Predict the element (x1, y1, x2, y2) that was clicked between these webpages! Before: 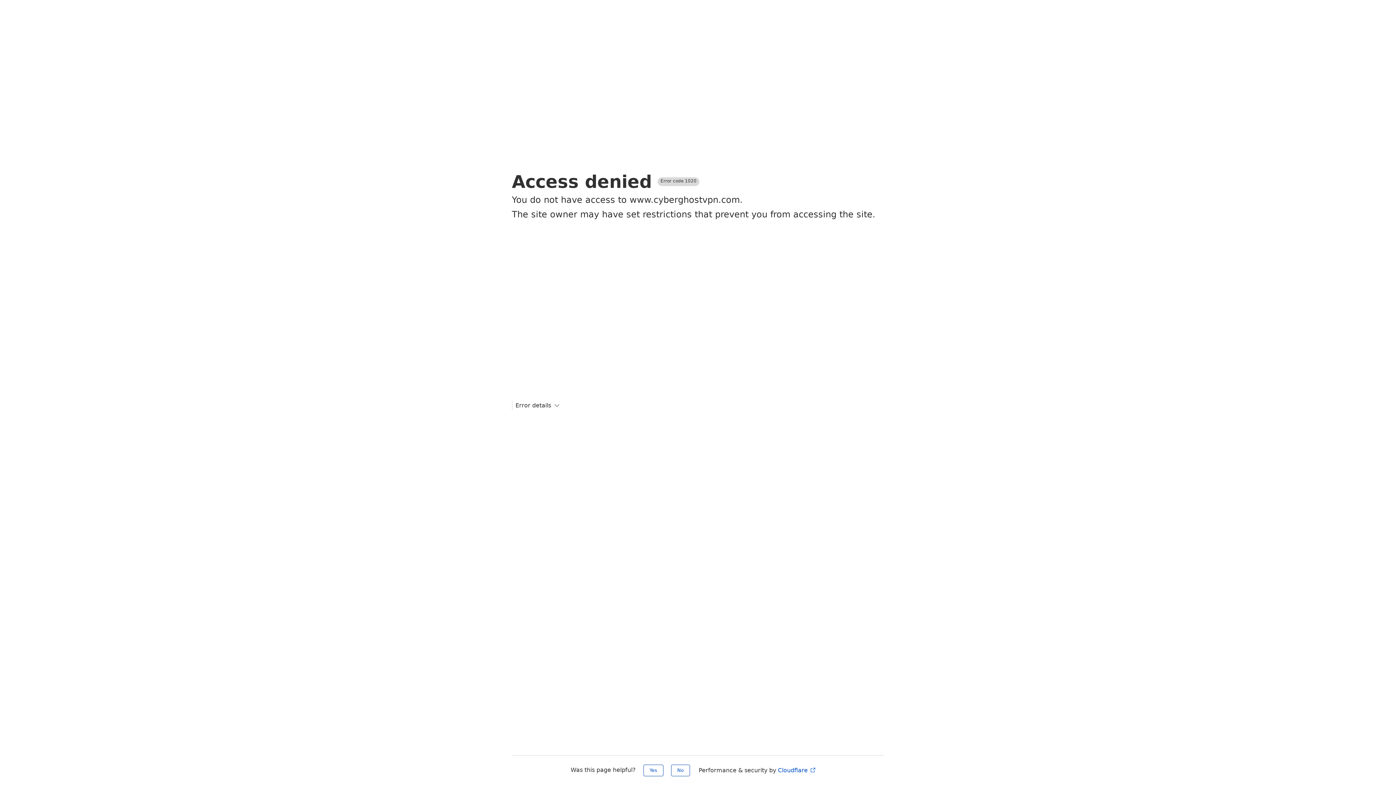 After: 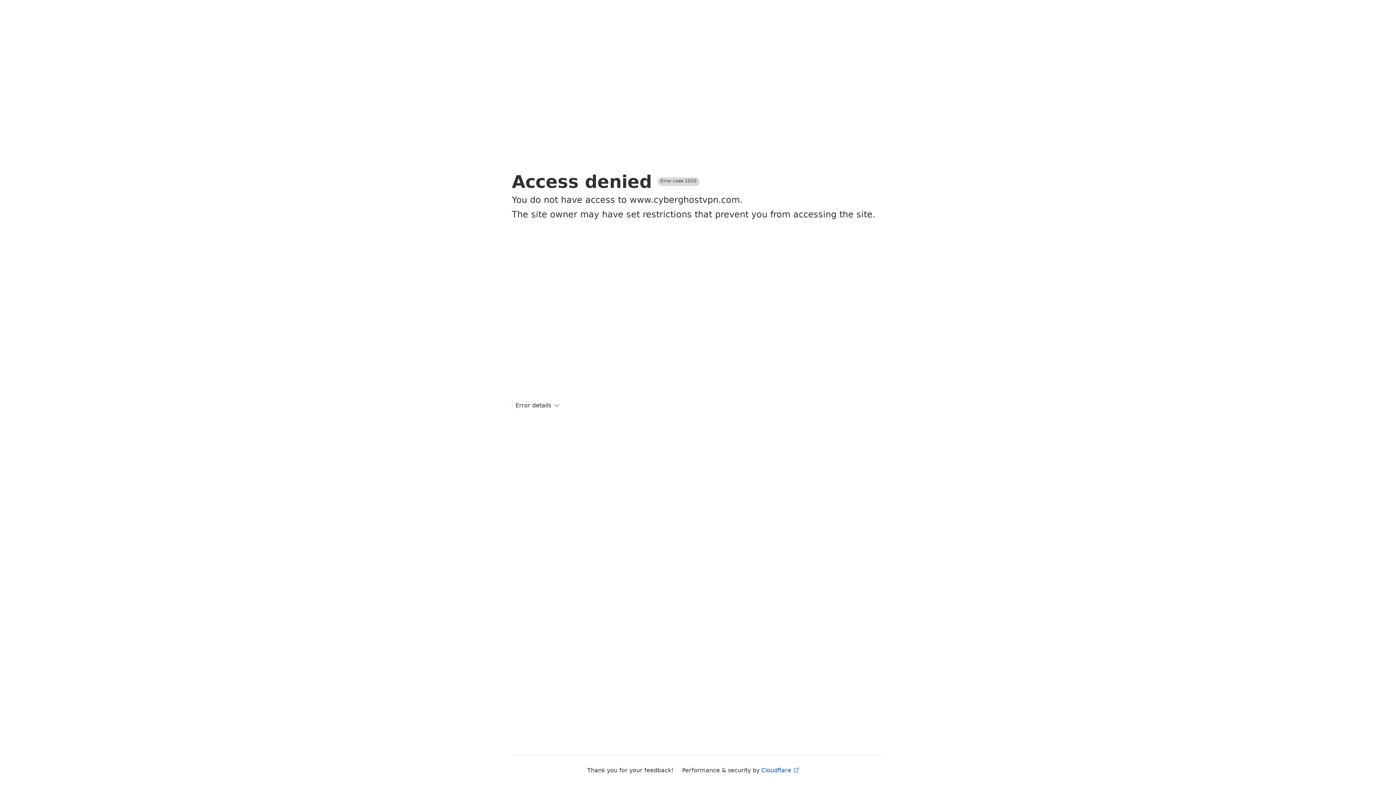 Action: bbox: (643, 765, 663, 776) label: Yes